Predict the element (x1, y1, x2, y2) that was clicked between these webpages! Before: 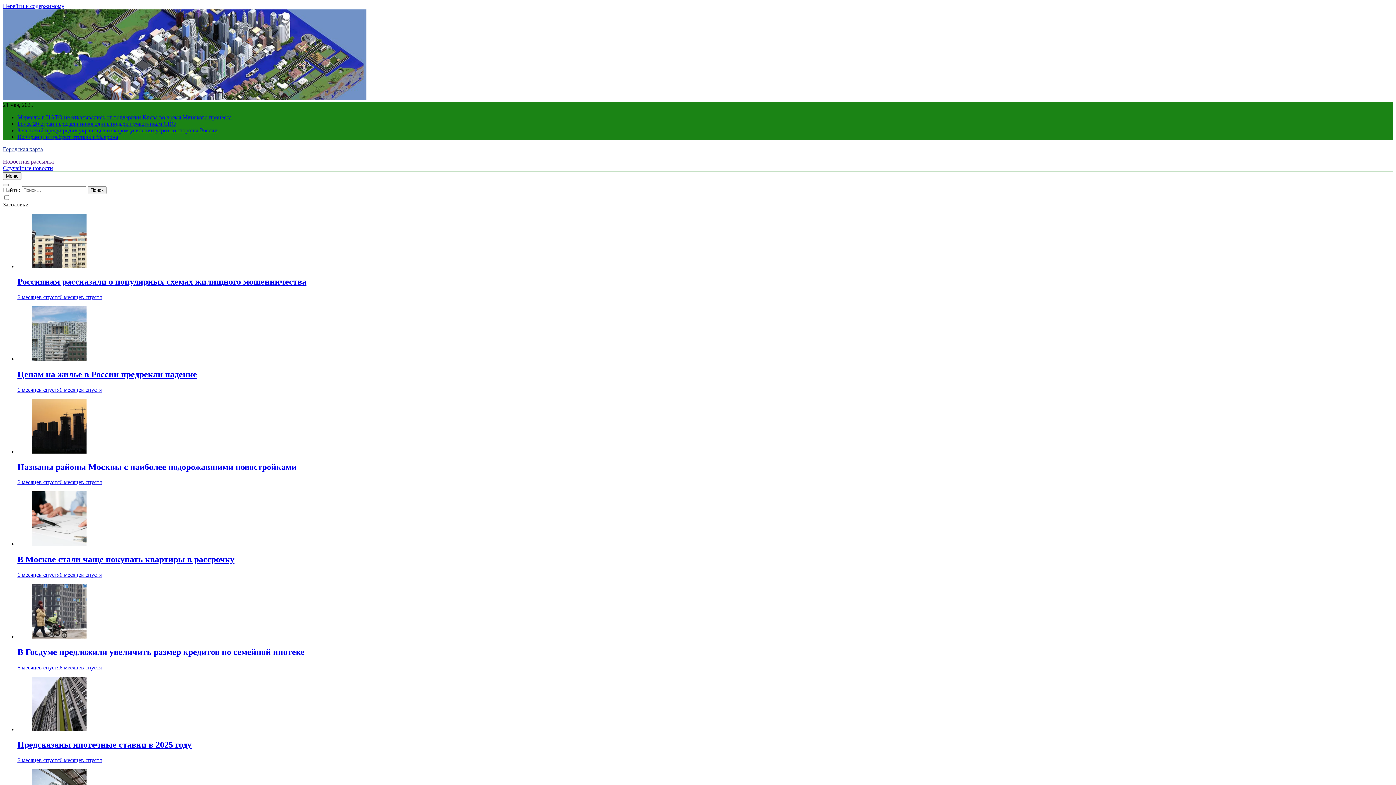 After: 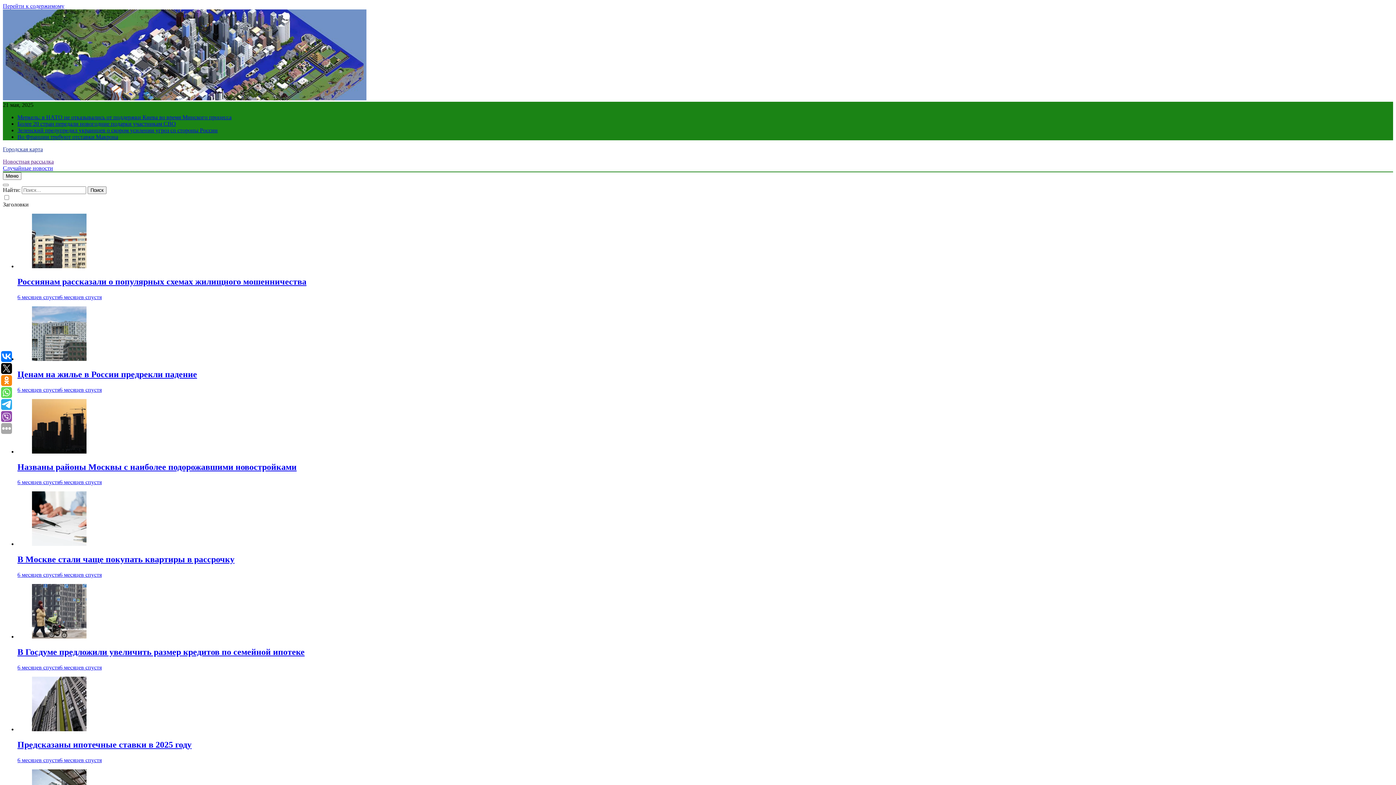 Action: bbox: (32, 263, 86, 269)